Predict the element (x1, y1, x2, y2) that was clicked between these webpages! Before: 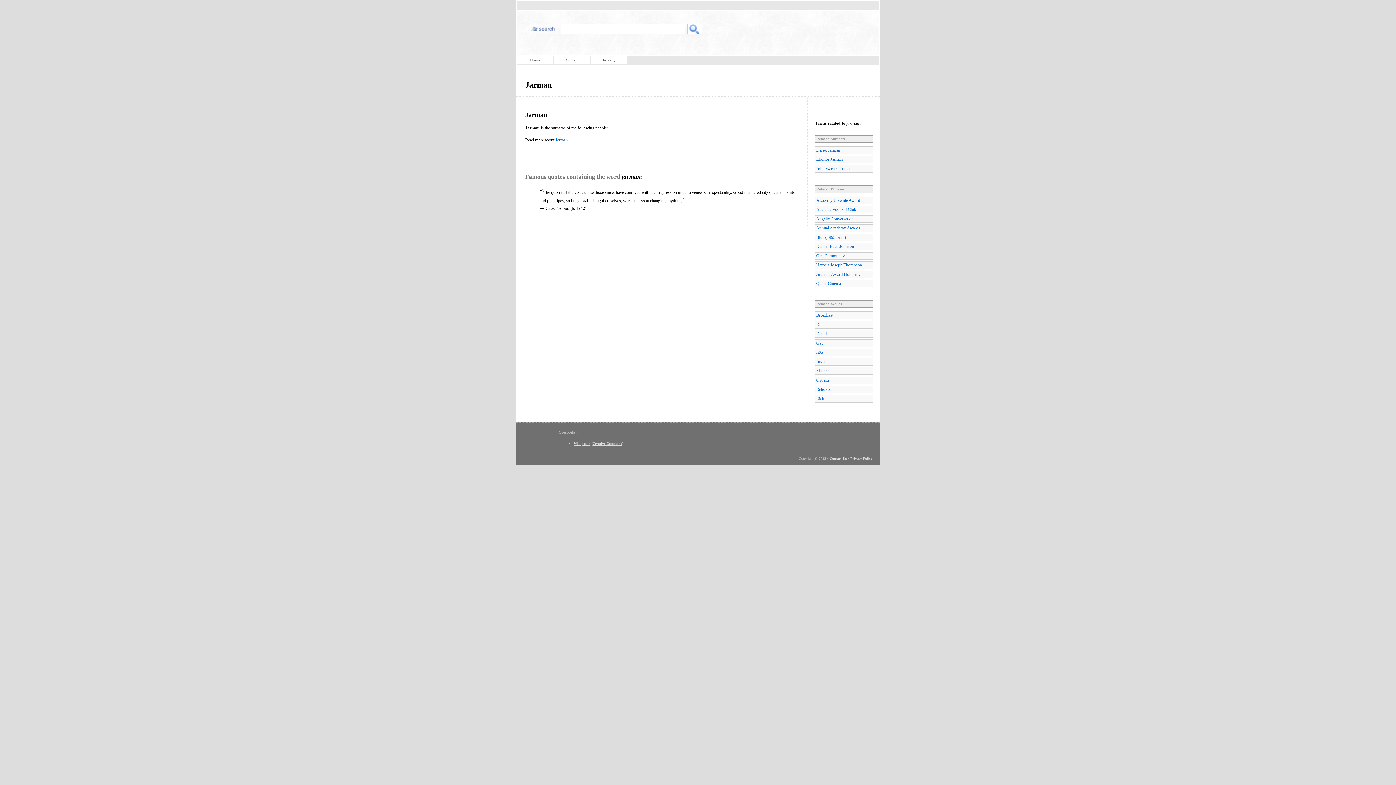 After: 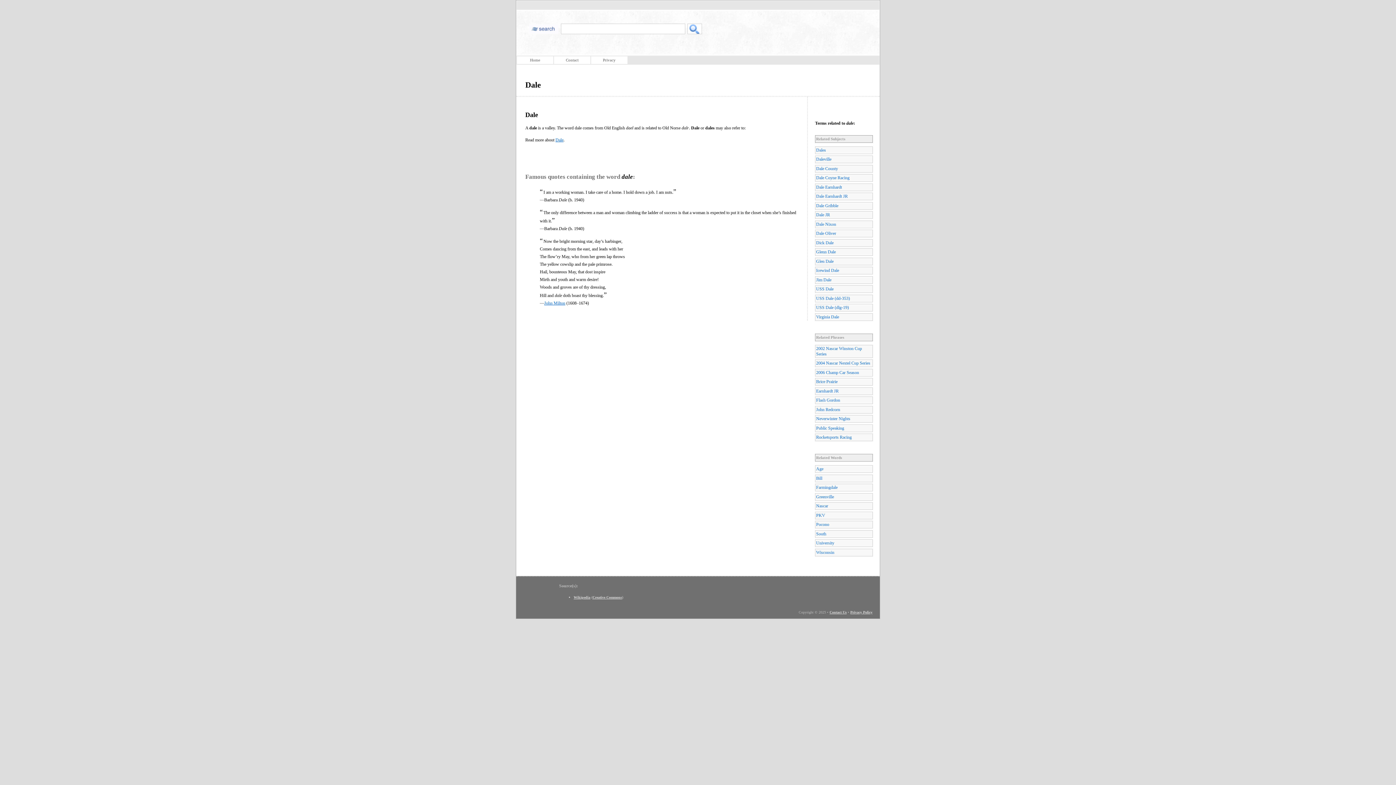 Action: bbox: (815, 320, 873, 328) label: Dale